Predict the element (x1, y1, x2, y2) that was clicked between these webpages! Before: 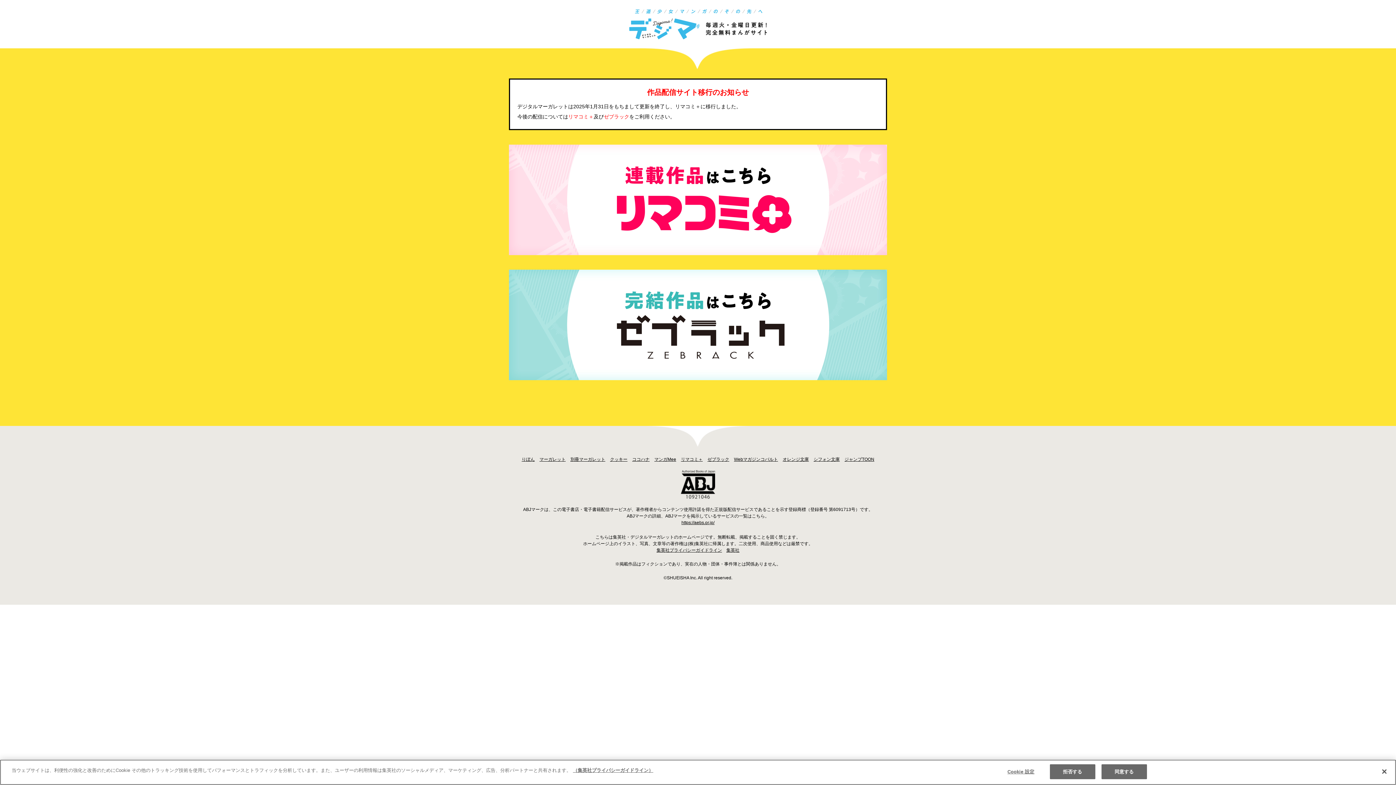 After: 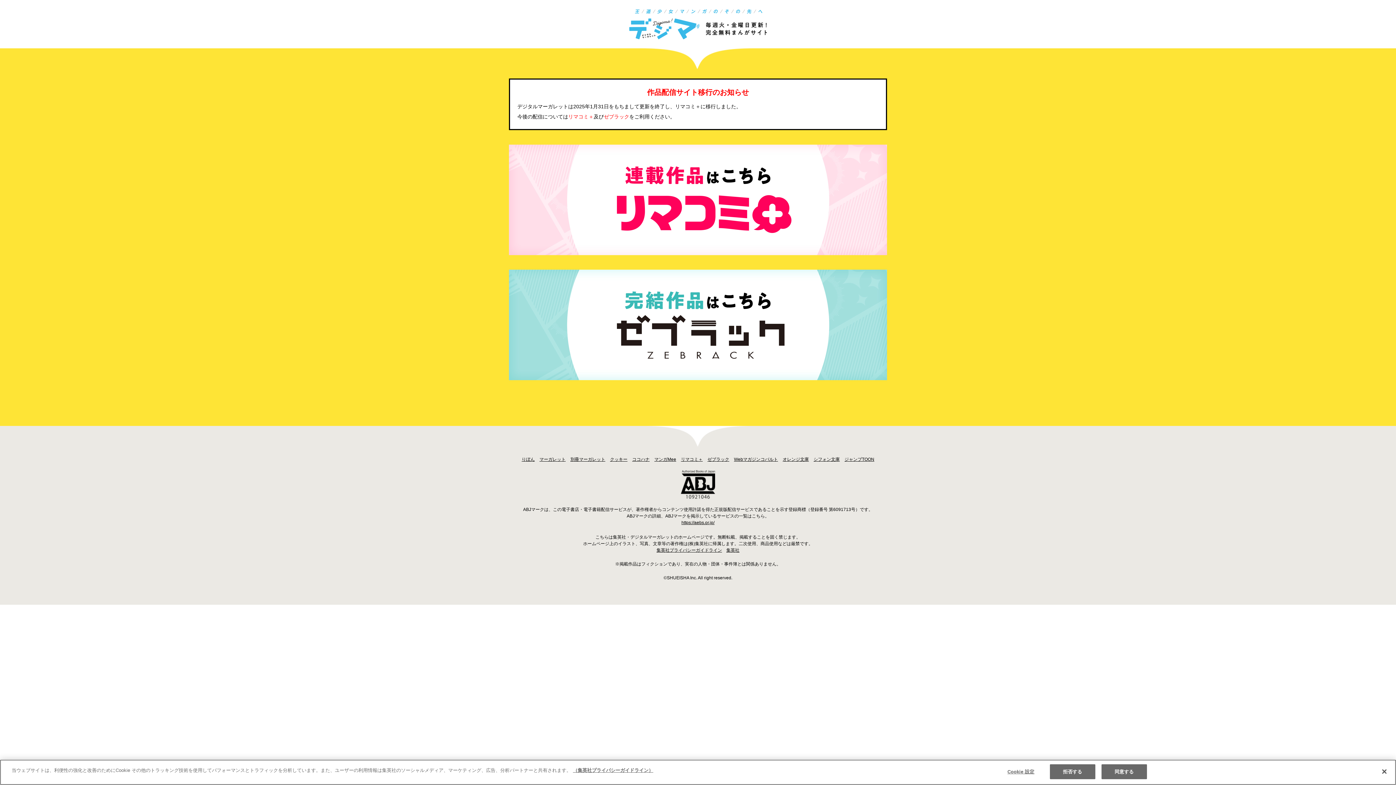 Action: bbox: (629, 34, 767, 40)